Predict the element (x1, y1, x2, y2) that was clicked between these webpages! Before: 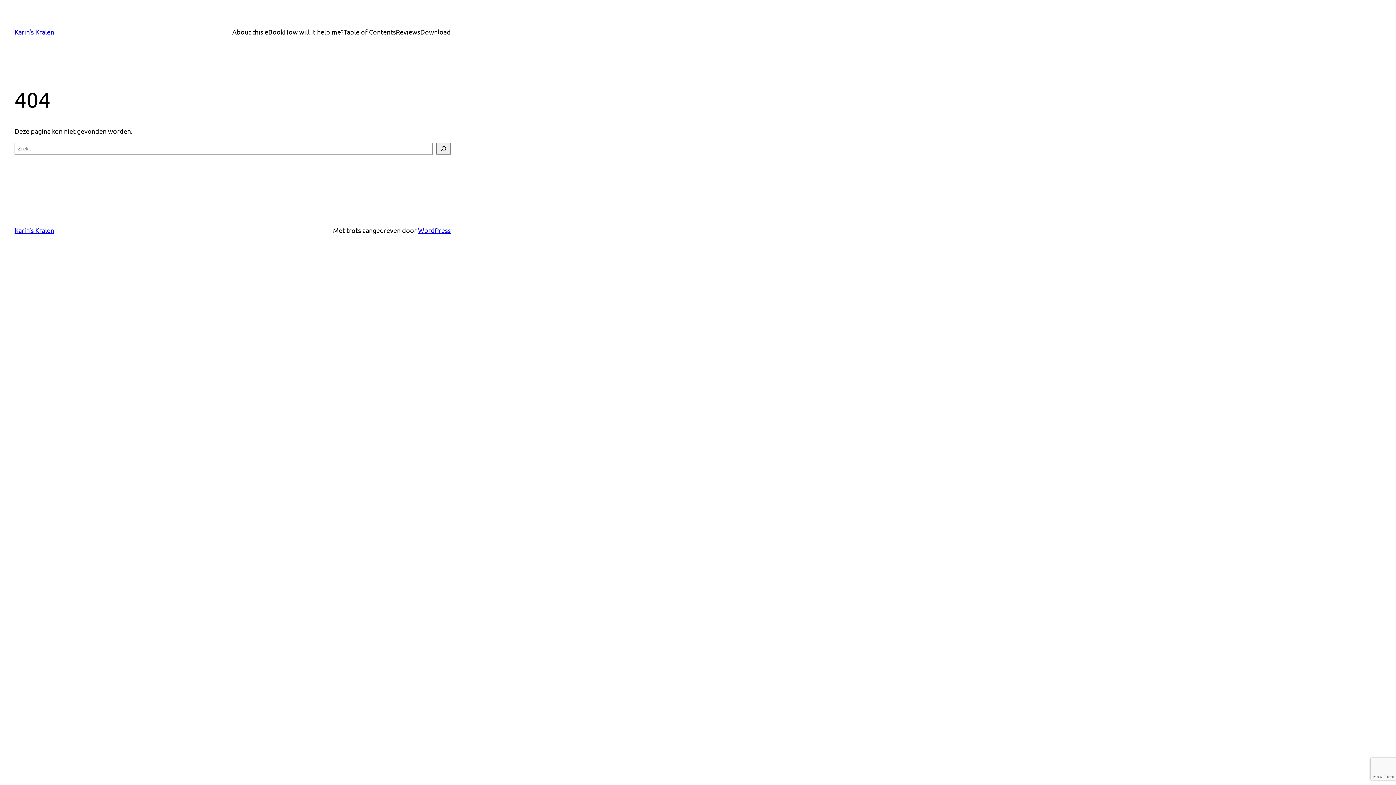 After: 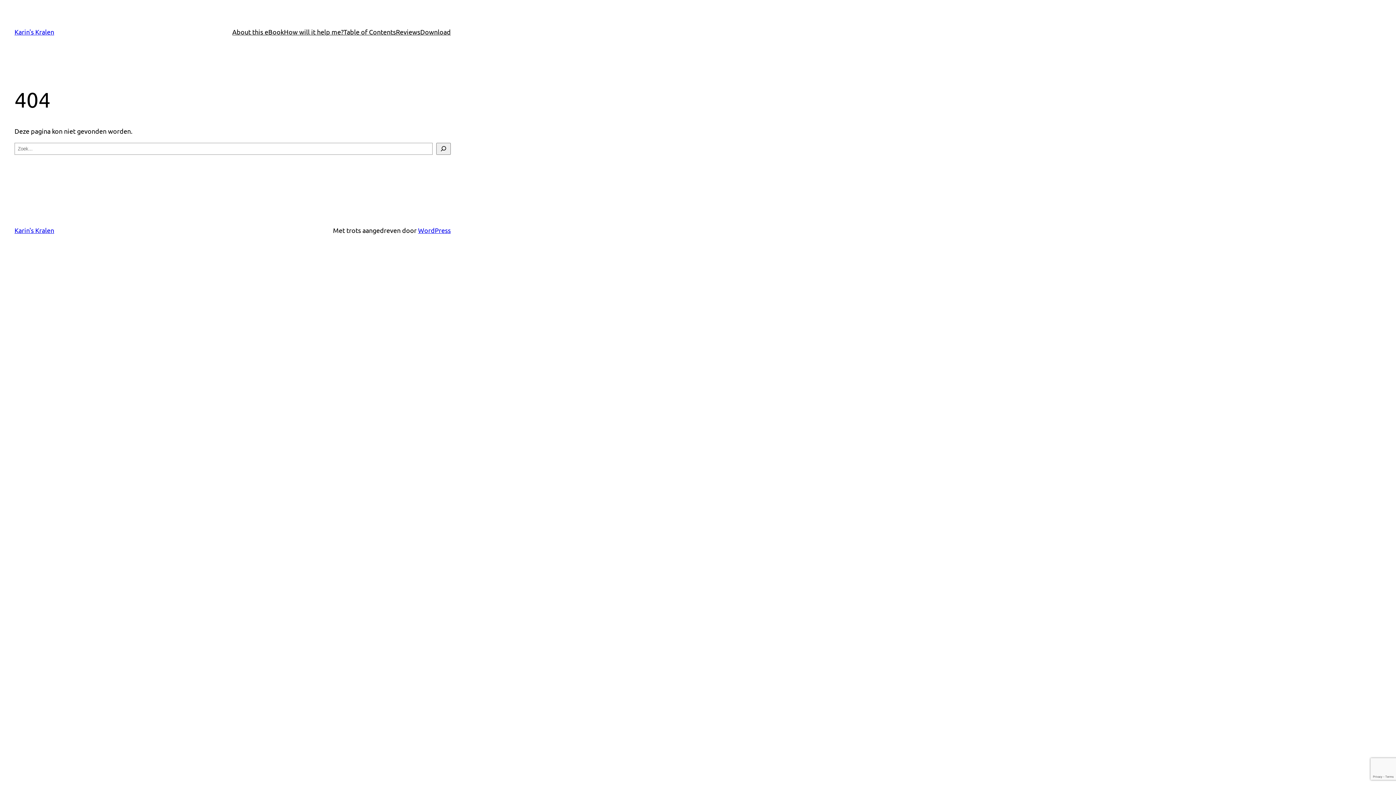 Action: bbox: (232, 26, 284, 37) label: About this eBook